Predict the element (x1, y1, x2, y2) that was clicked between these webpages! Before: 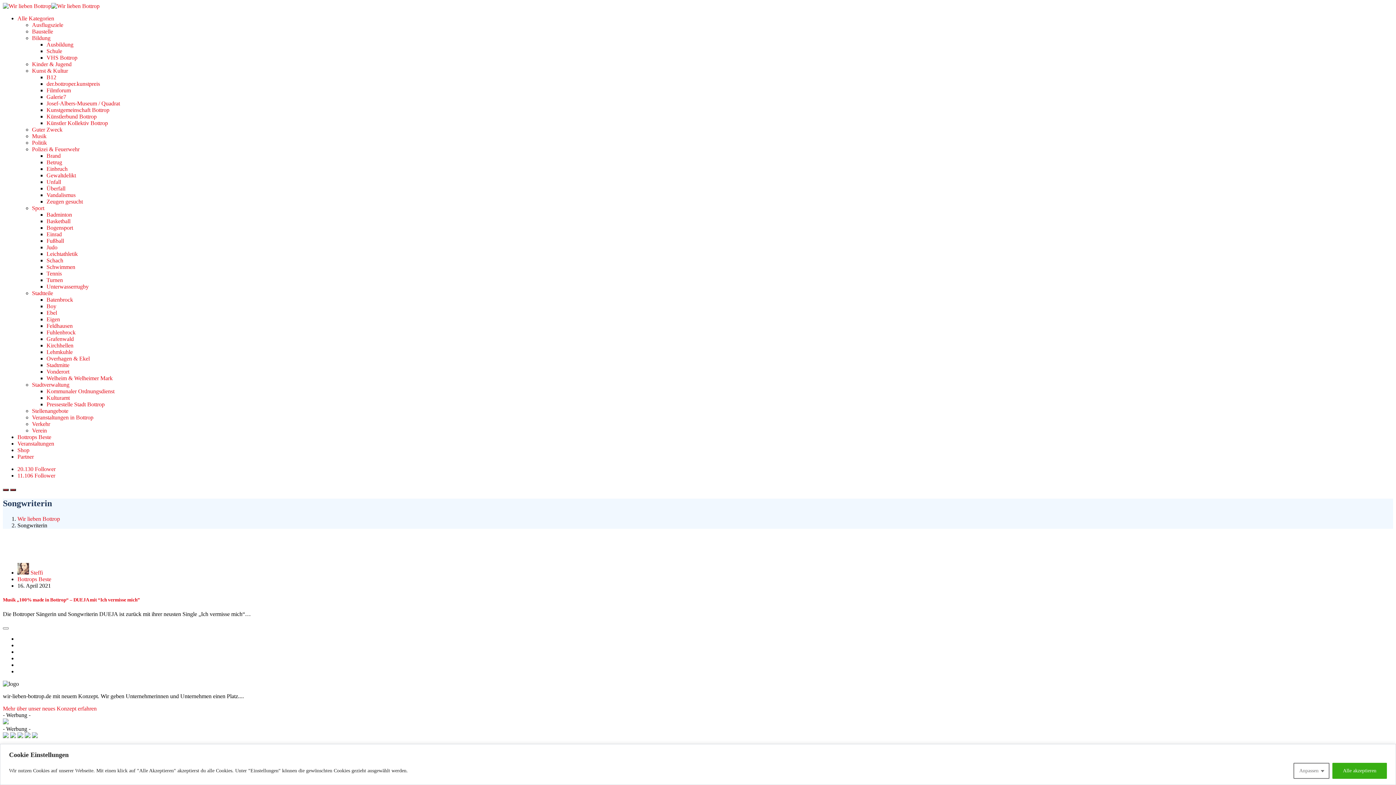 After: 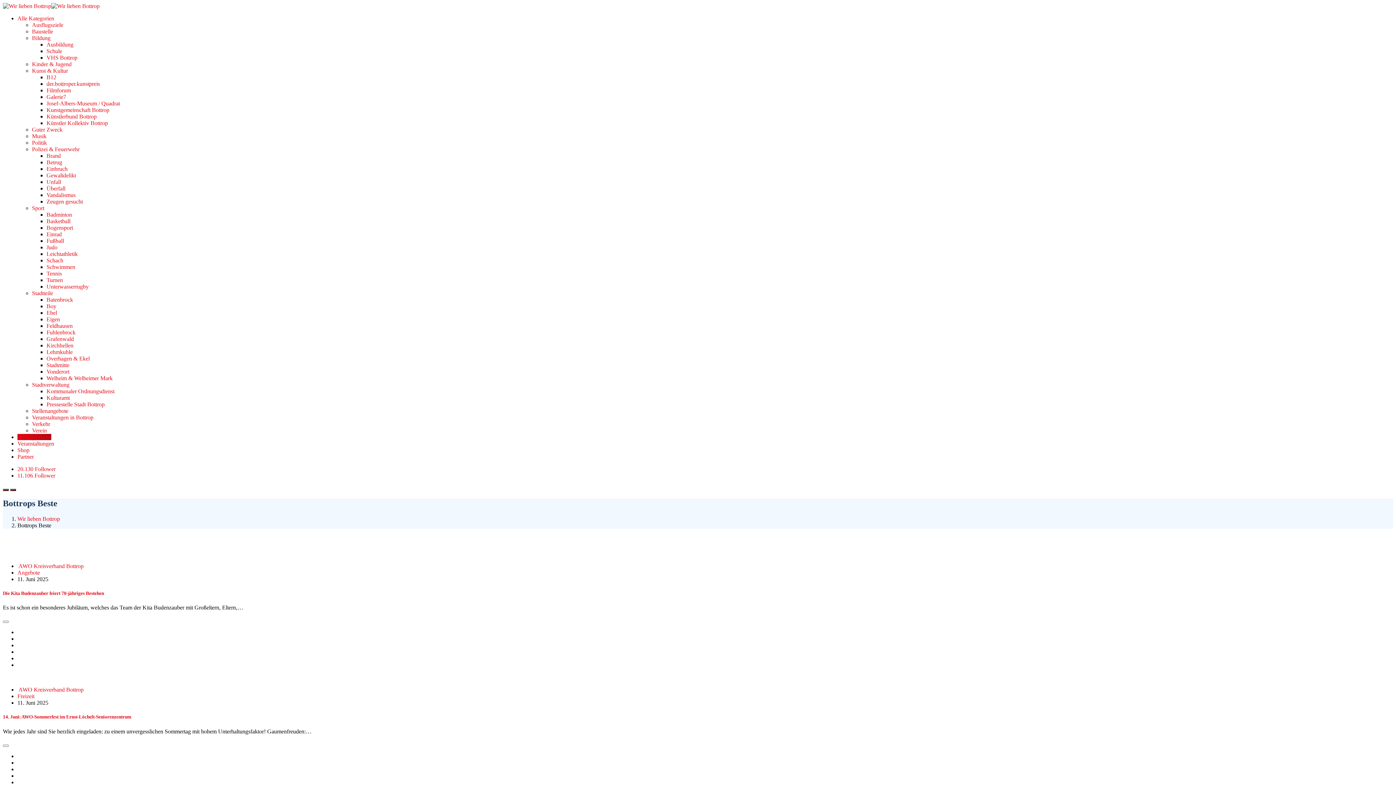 Action: label: Bottrops Beste bbox: (17, 434, 51, 440)